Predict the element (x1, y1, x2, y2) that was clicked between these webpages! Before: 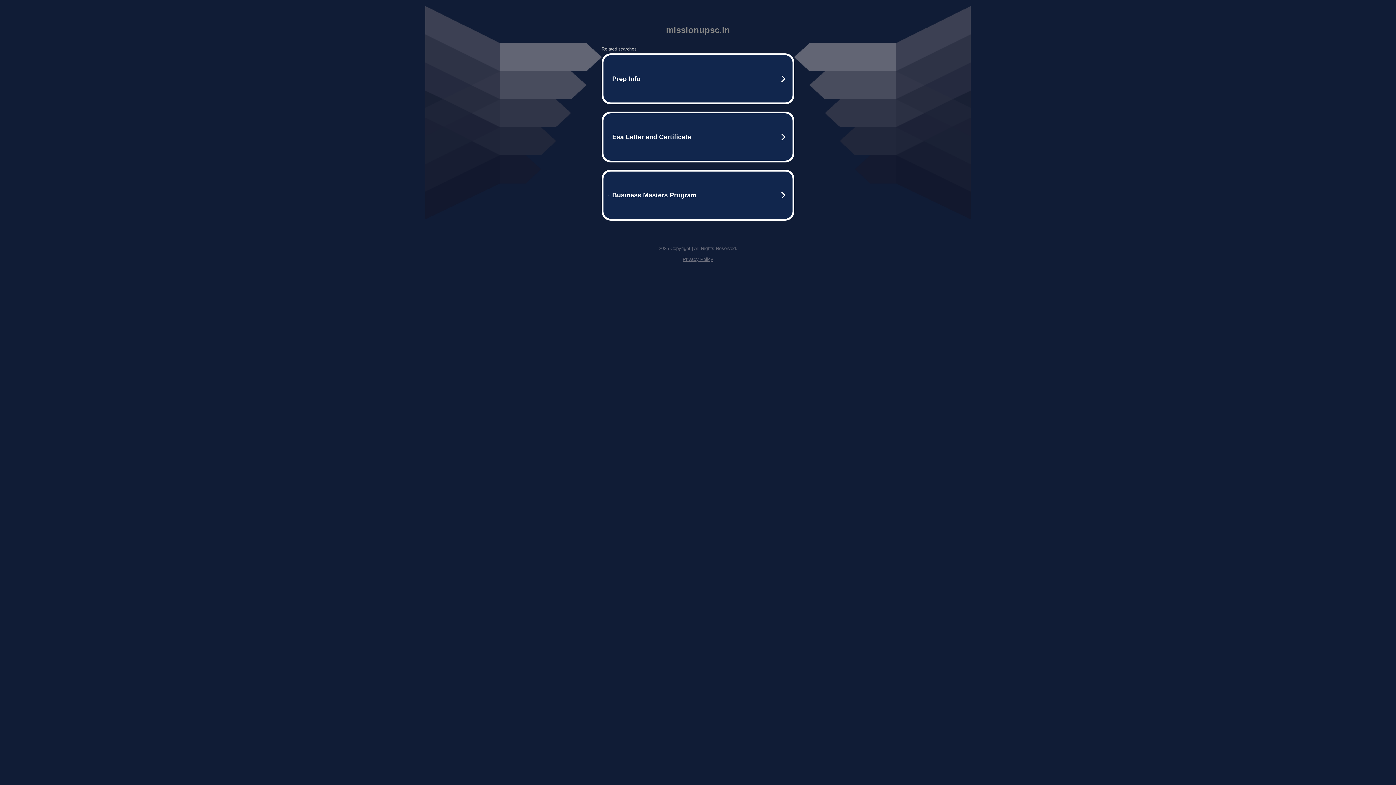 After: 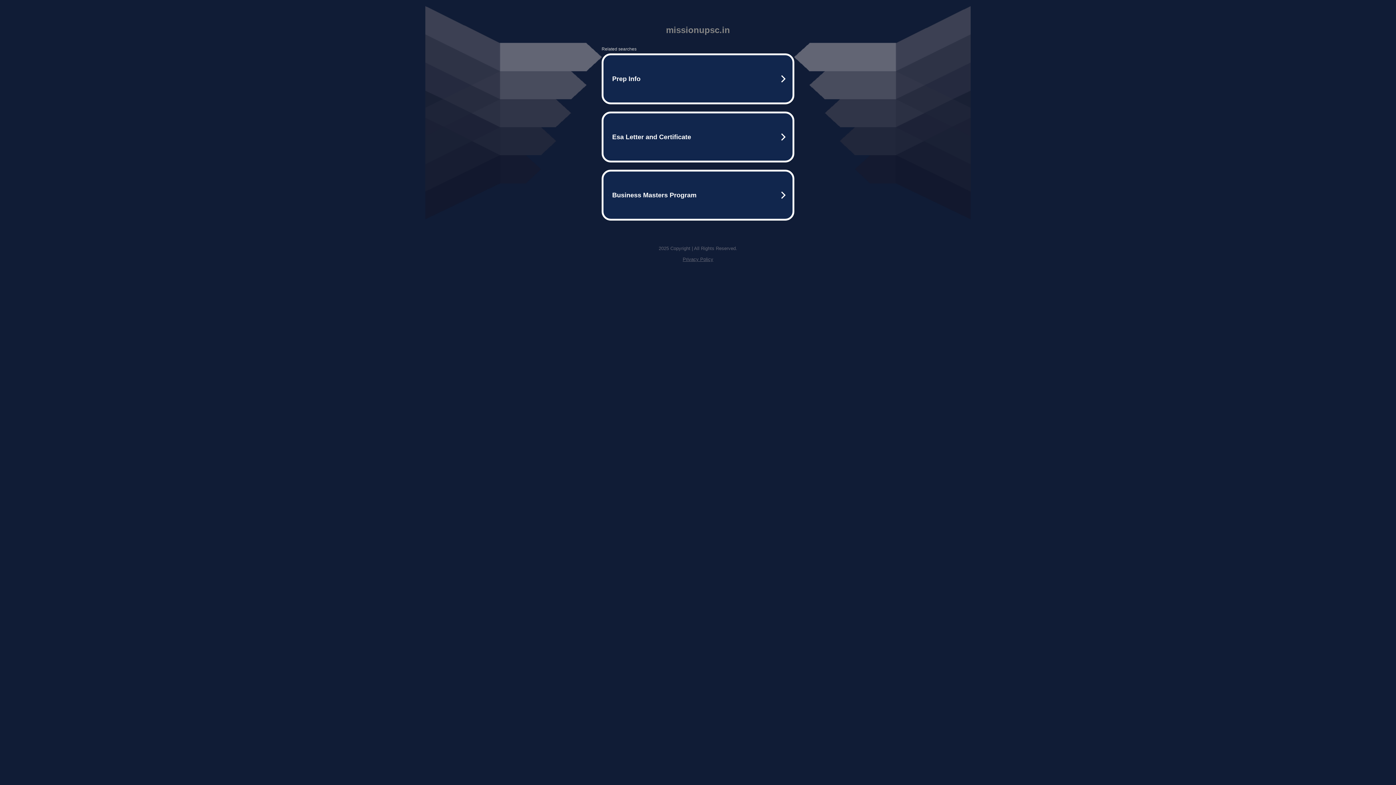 Action: bbox: (682, 256, 713, 262) label: Privacy Policy